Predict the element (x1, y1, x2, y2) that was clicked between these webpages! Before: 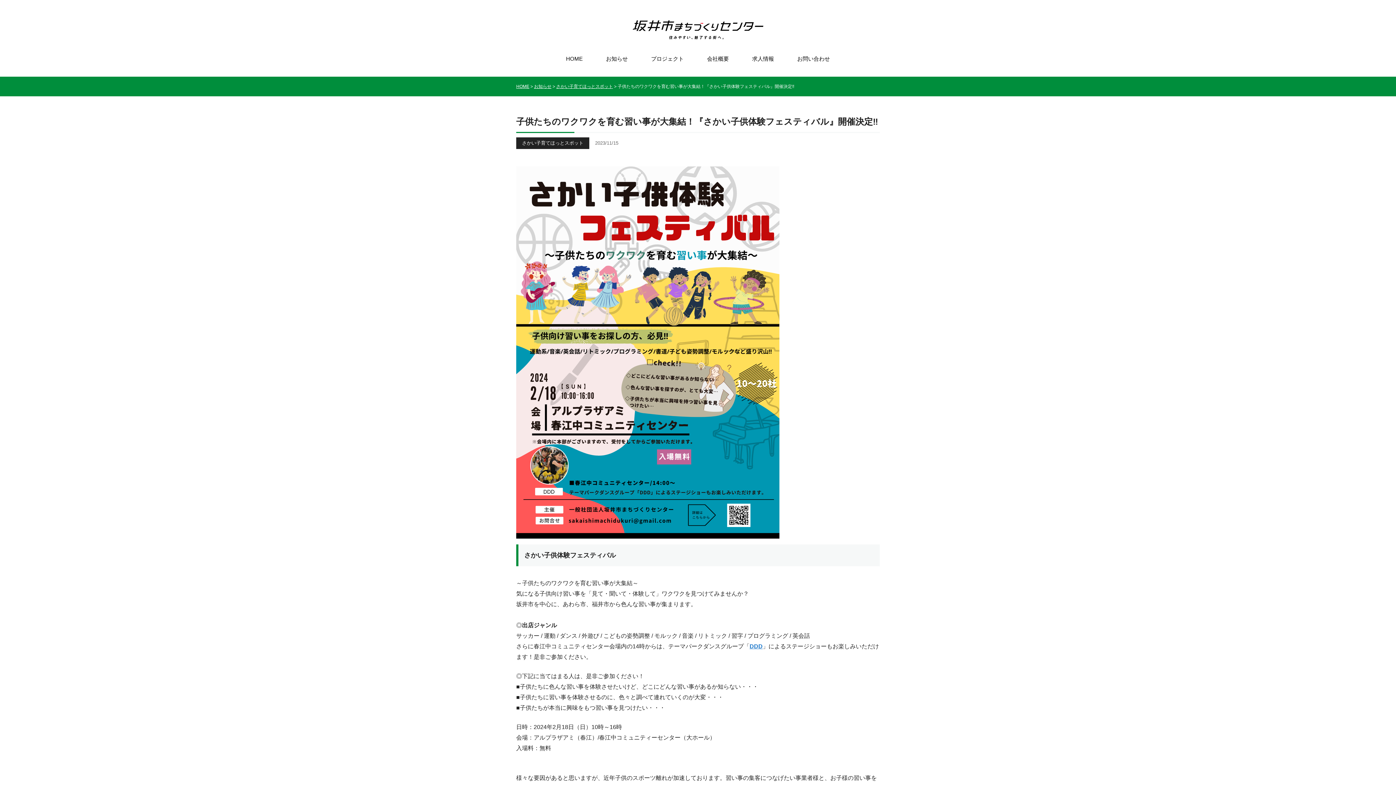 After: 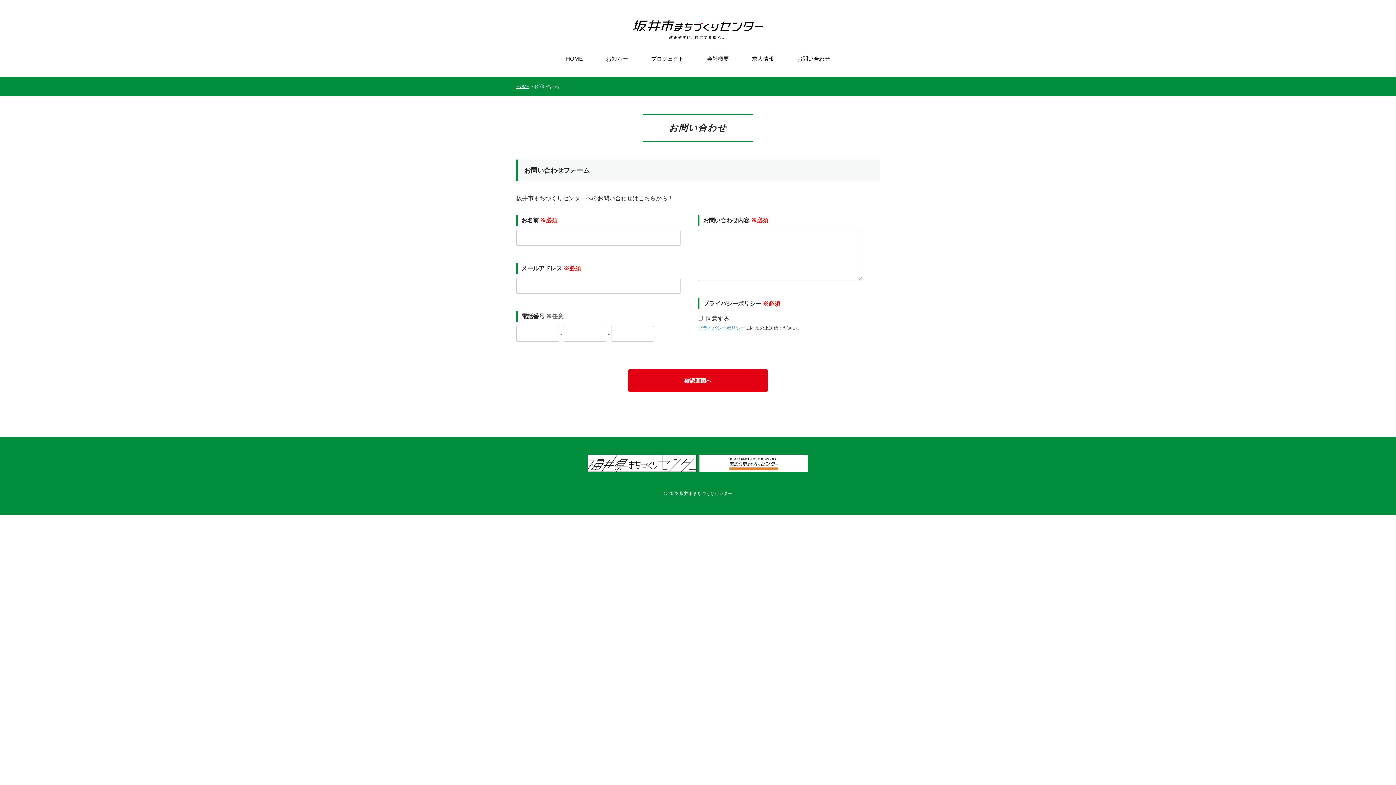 Action: bbox: (785, 48, 841, 72) label: お問い合わせ